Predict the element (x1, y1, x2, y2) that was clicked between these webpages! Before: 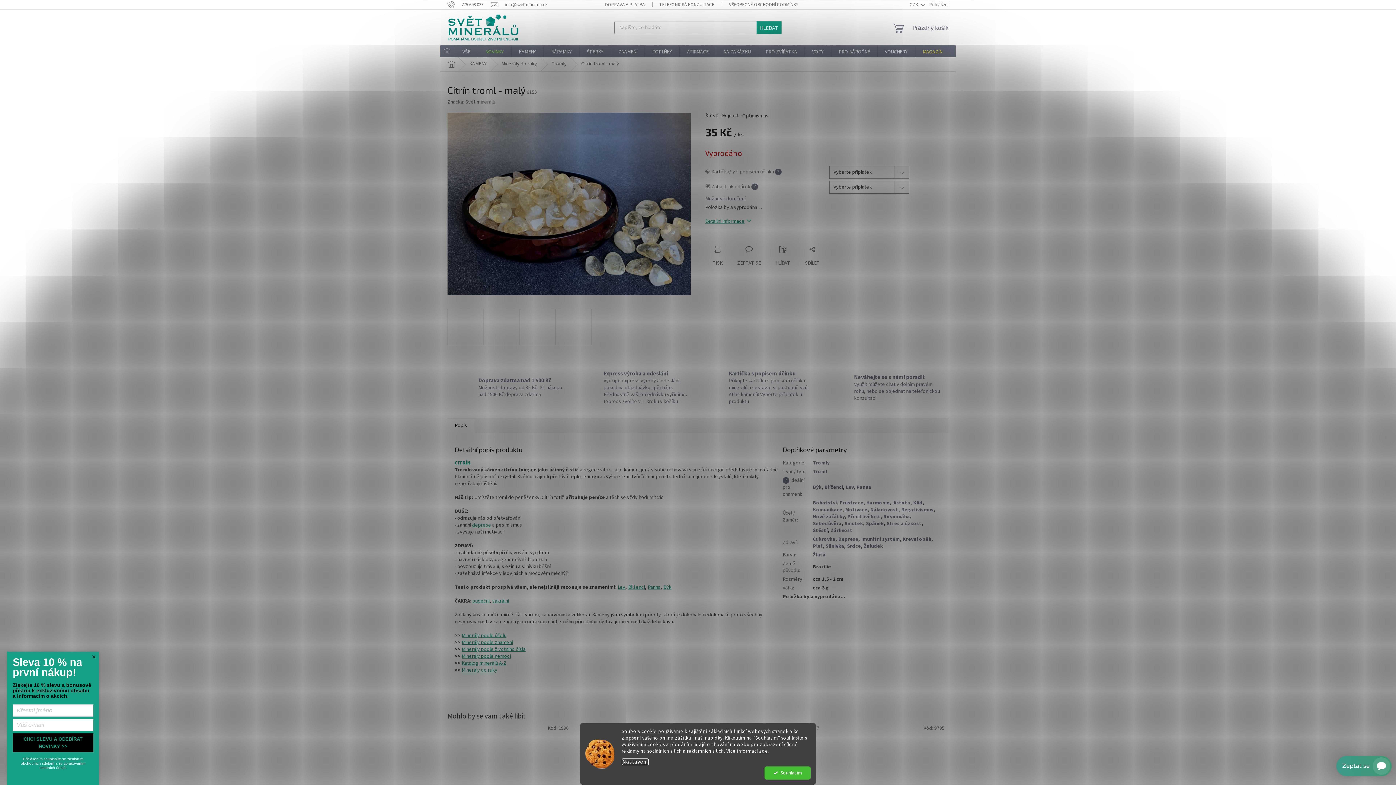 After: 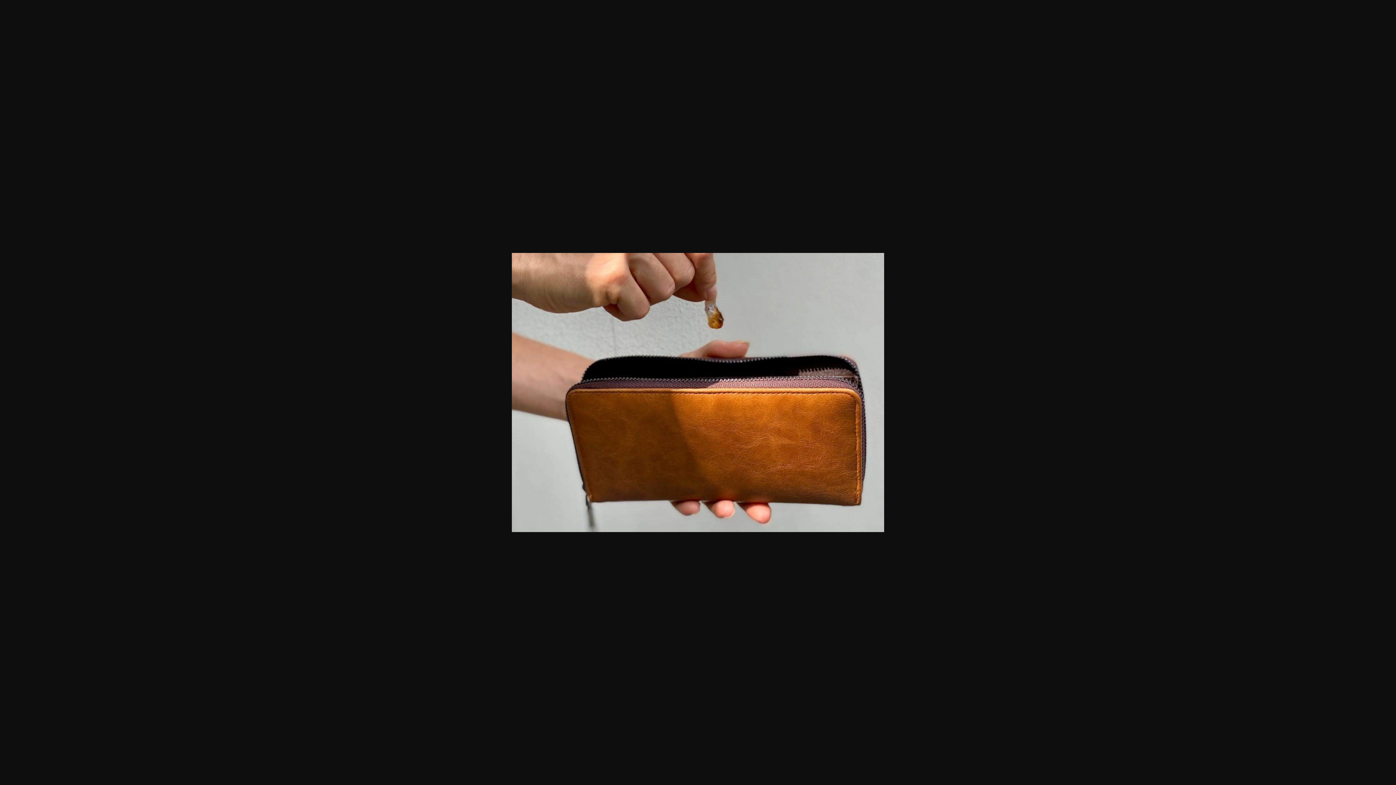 Action: bbox: (555, 309, 592, 345)